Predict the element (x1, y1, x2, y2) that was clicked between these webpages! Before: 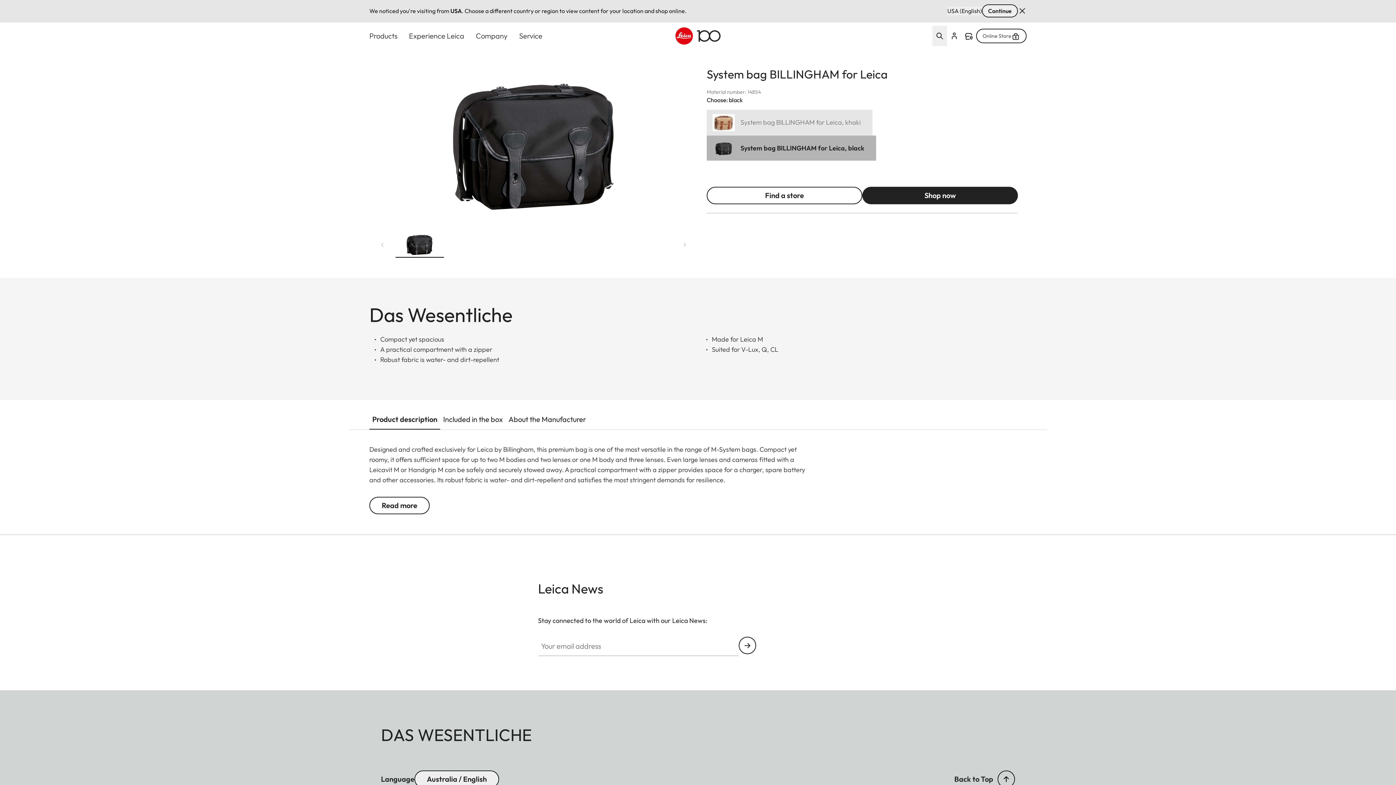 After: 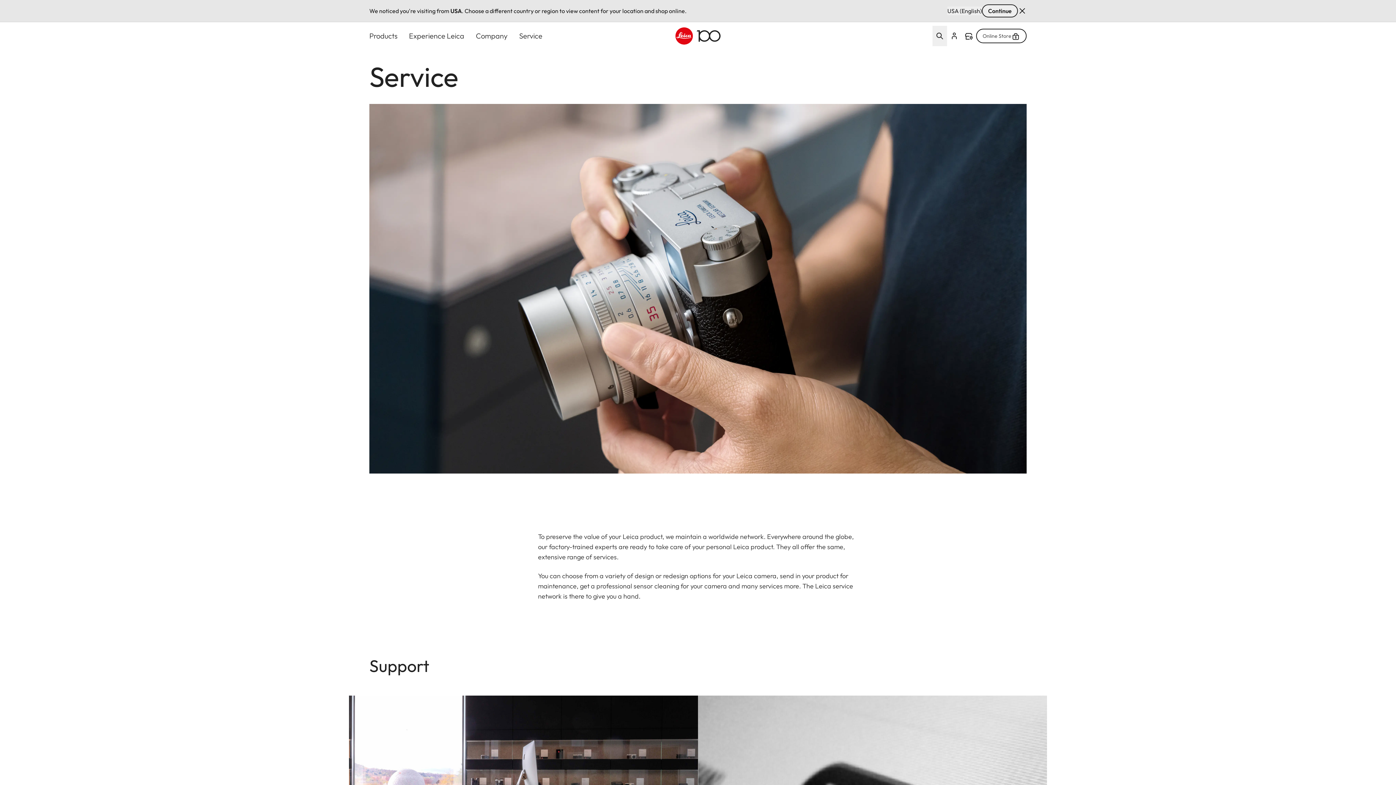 Action: label: Service bbox: (519, 22, 542, 49)